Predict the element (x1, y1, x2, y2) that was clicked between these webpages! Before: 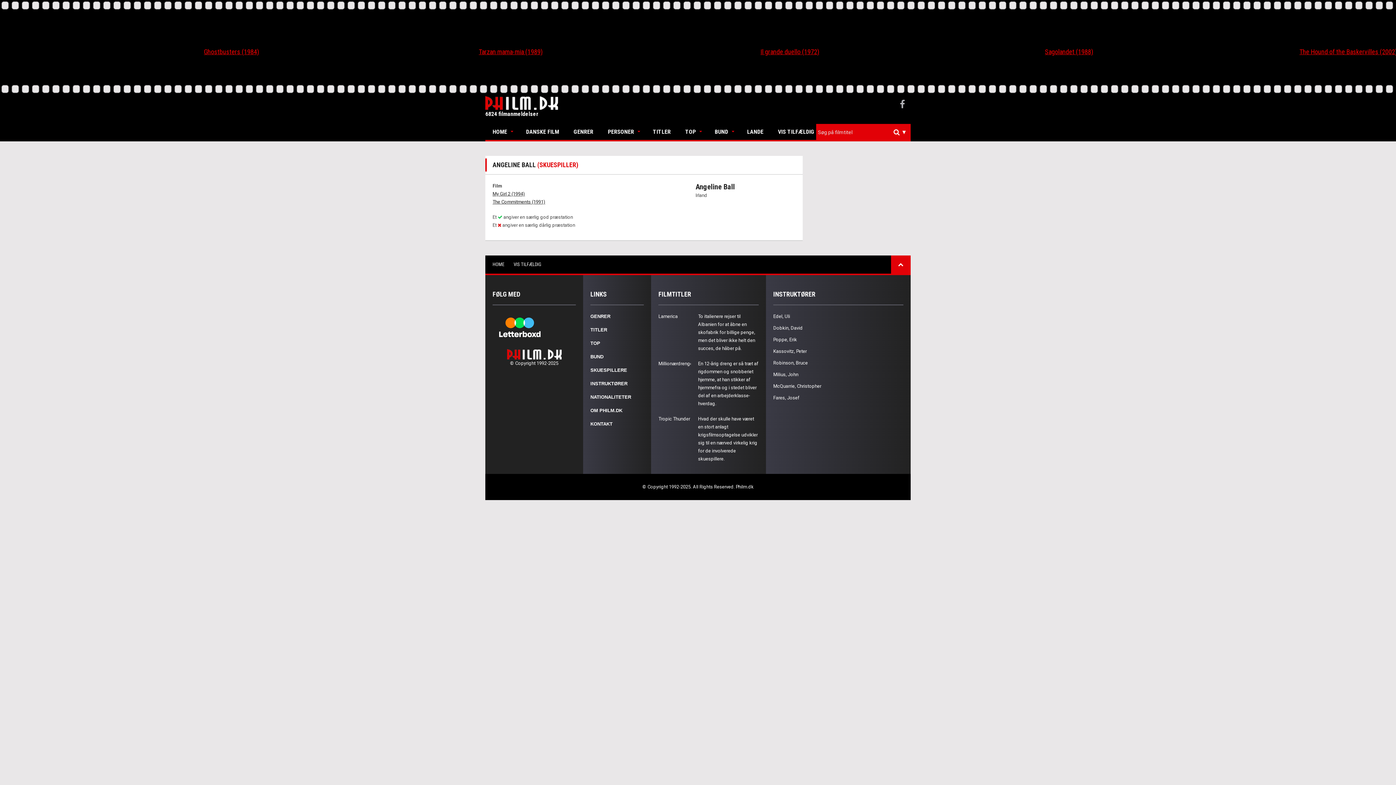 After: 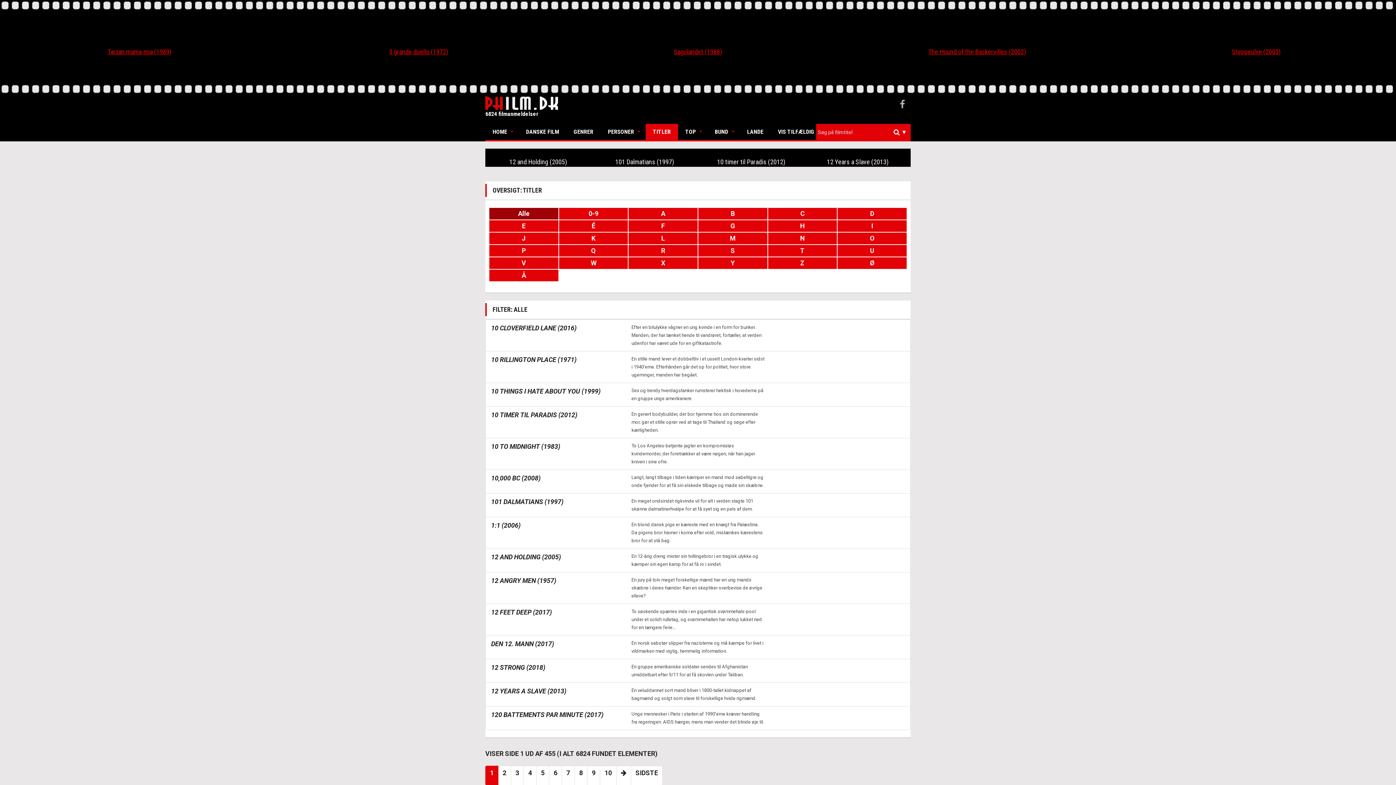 Action: label: TITLER bbox: (590, 327, 607, 332)